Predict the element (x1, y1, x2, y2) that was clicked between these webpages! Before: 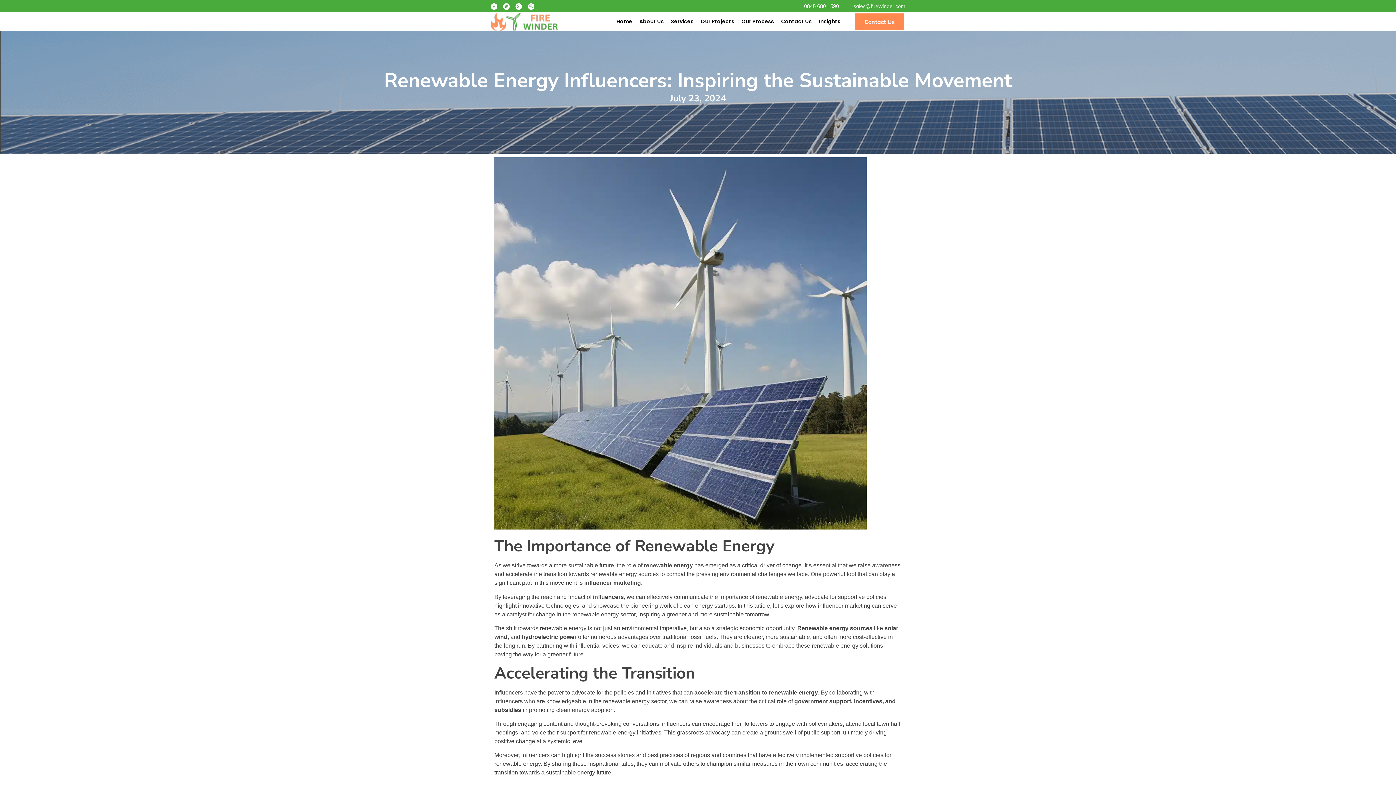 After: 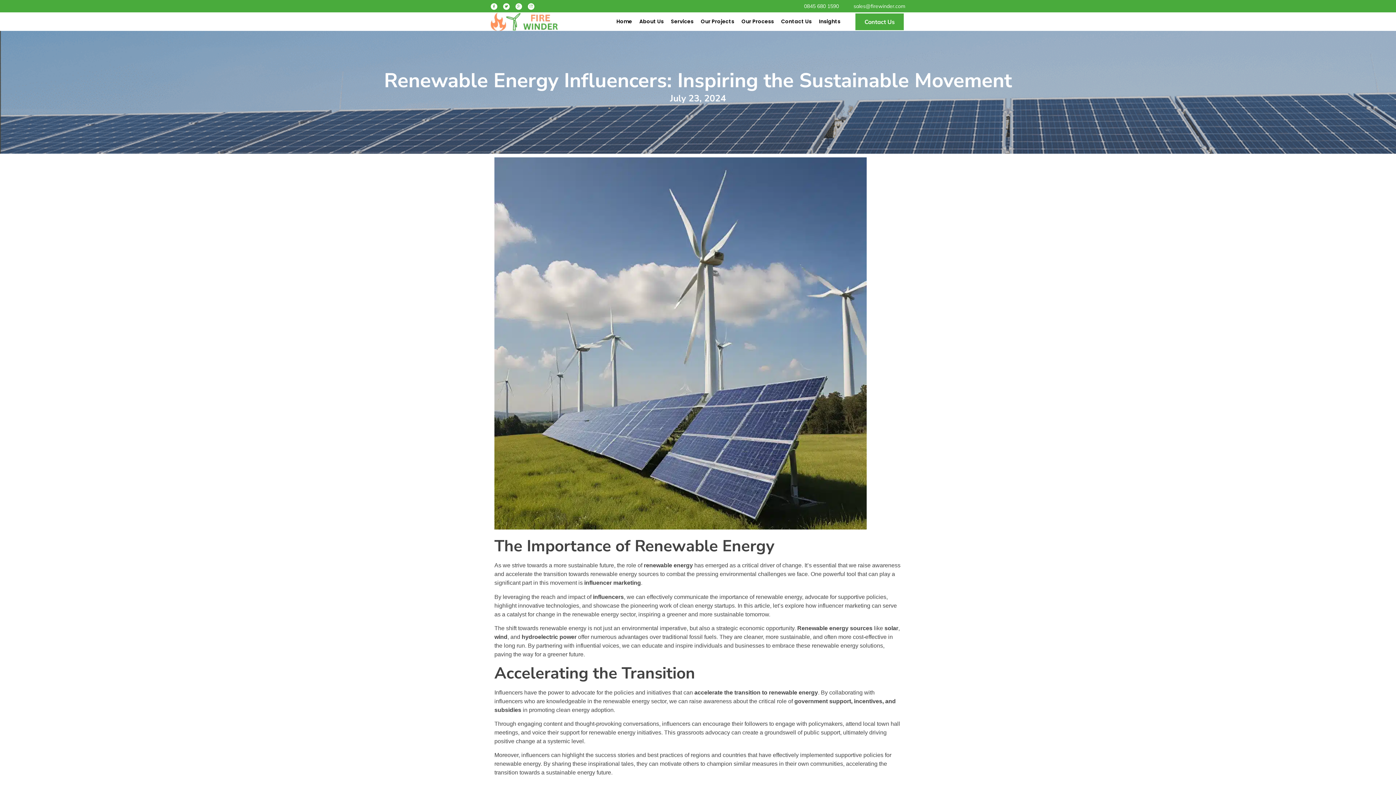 Action: bbox: (855, 13, 904, 30) label: Contact Us